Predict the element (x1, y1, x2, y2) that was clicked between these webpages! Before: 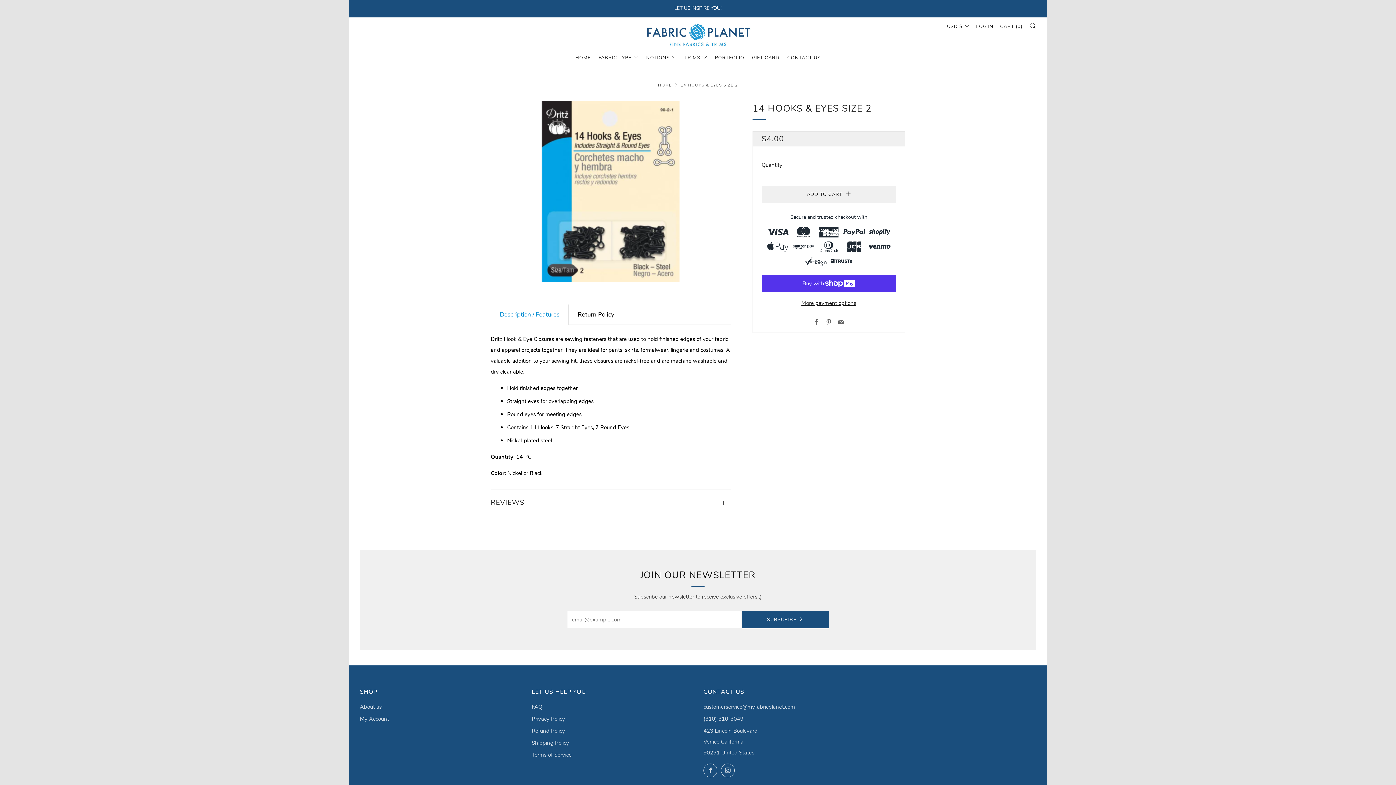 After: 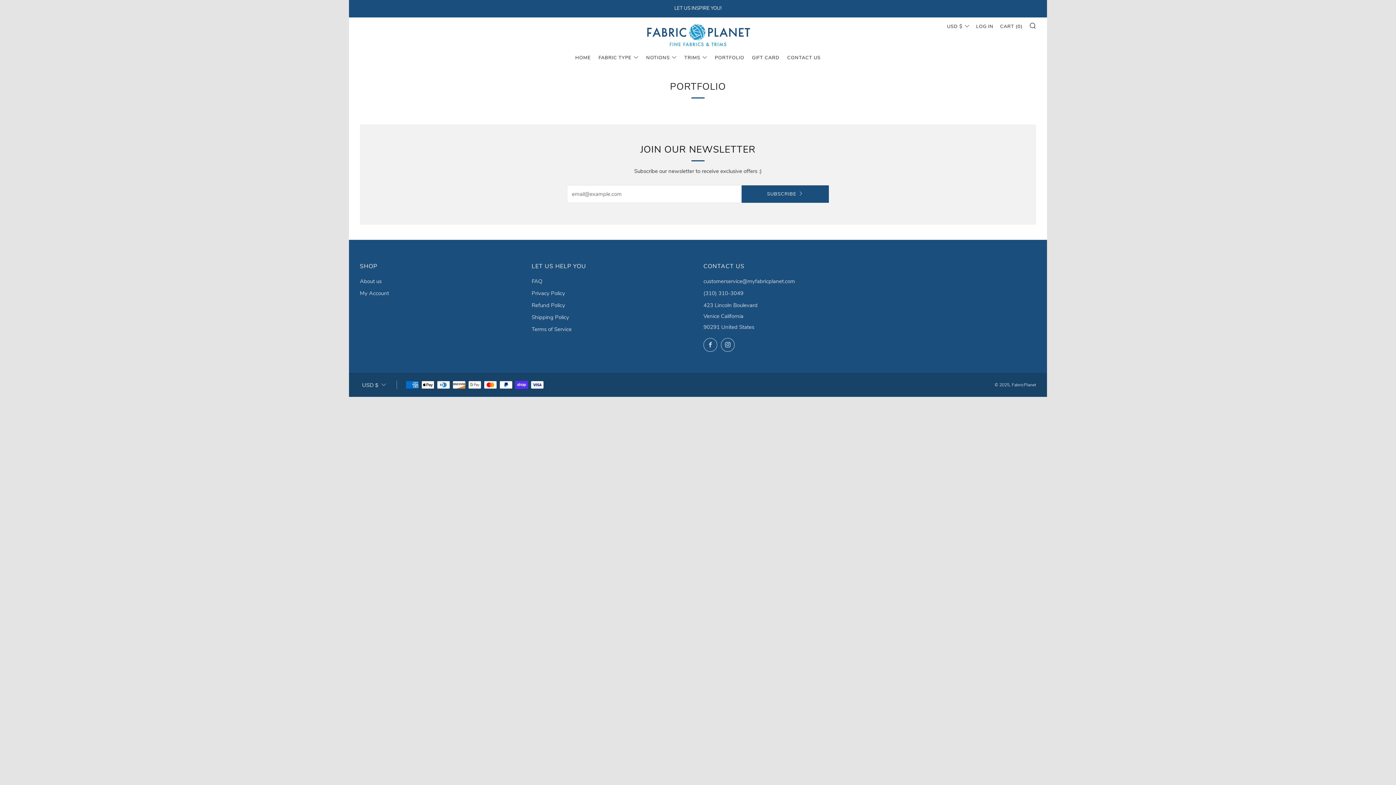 Action: bbox: (715, 51, 744, 63) label: PORTFOLIO